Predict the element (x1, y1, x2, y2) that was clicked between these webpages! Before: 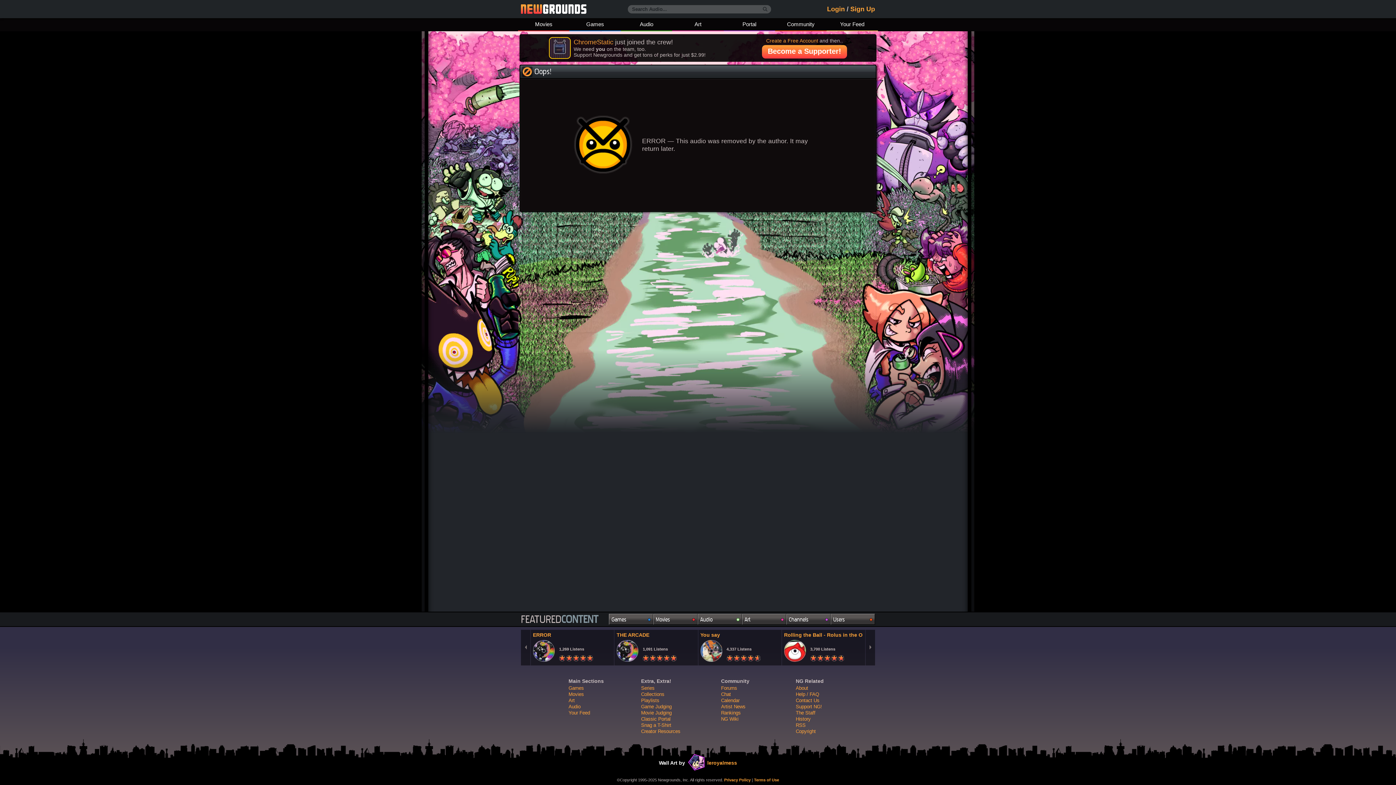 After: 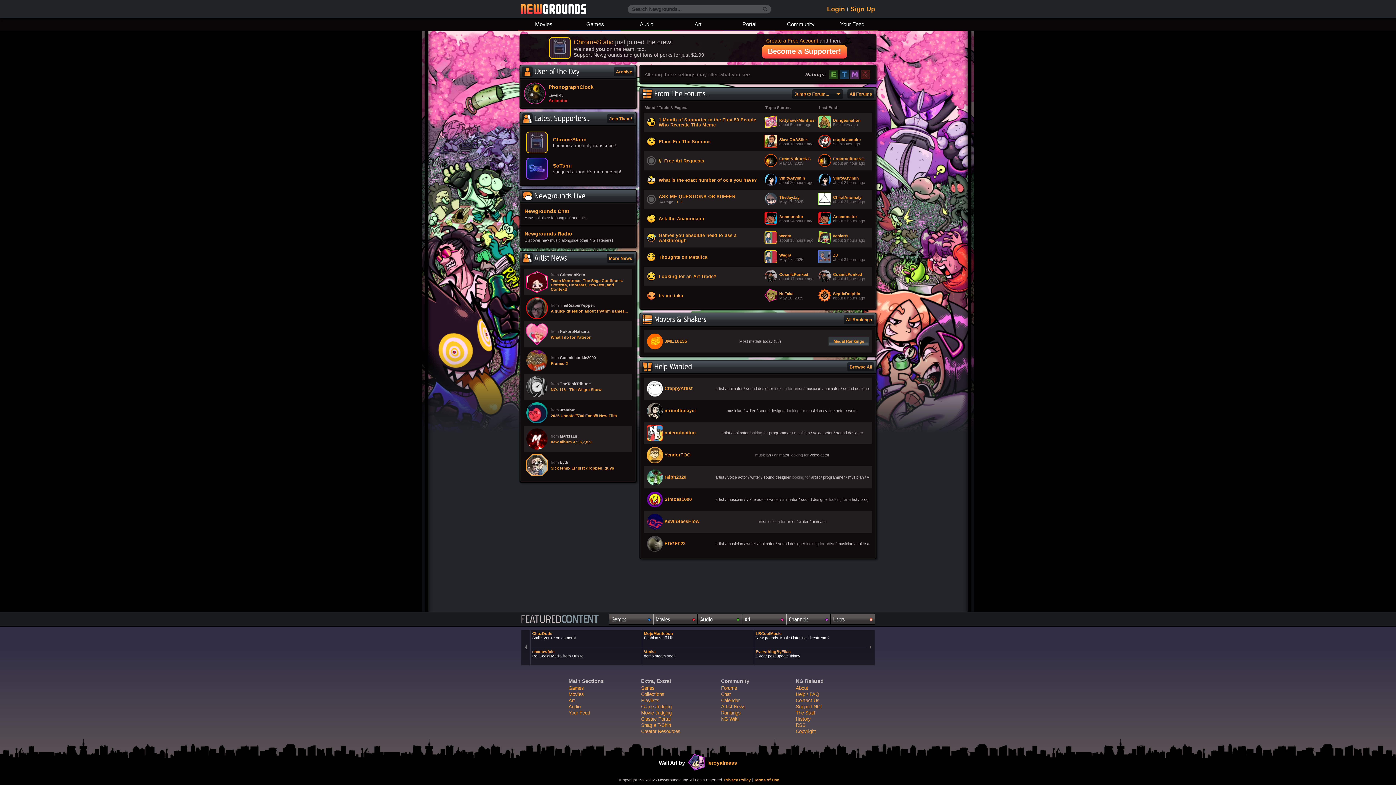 Action: label: Community bbox: (775, 18, 826, 31)